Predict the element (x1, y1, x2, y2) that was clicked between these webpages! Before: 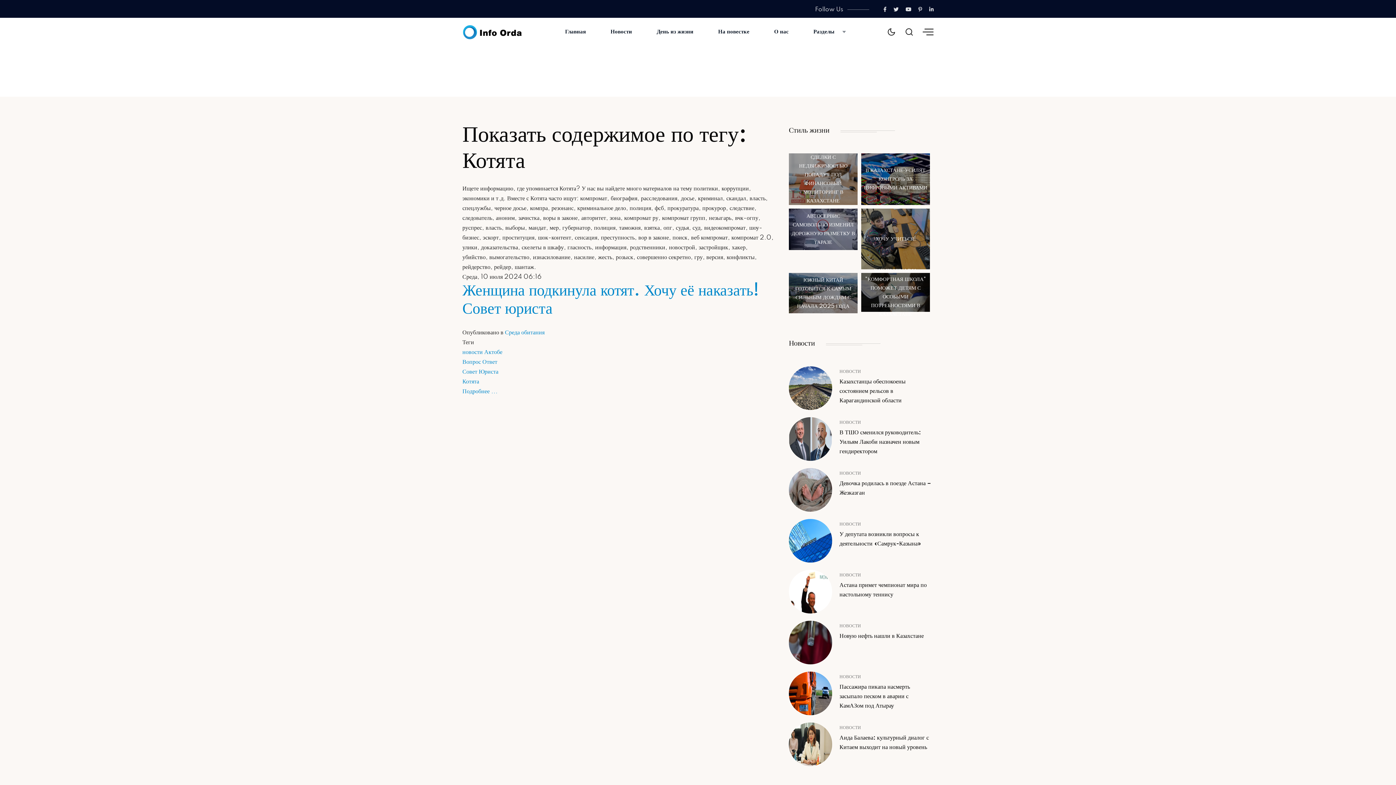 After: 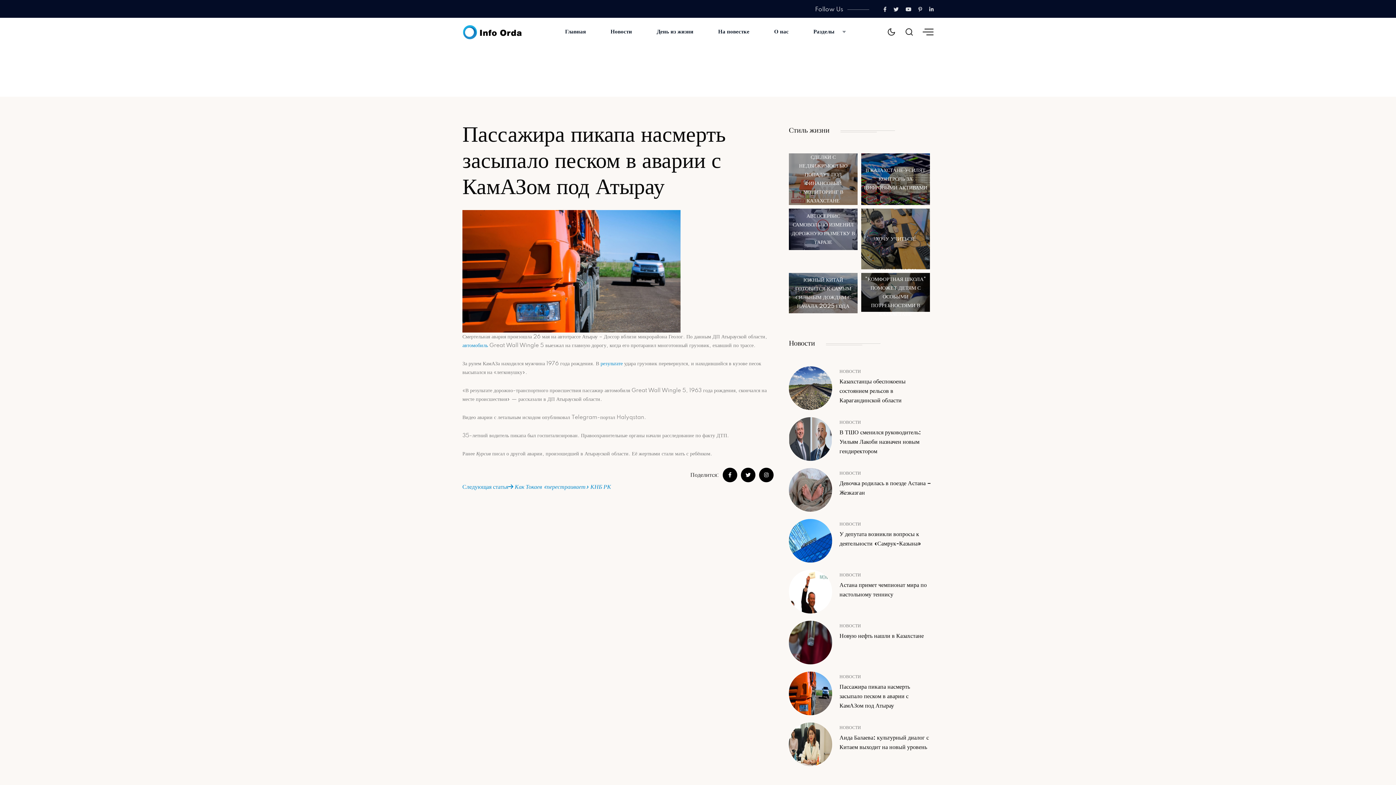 Action: bbox: (839, 684, 910, 709) label: Пассажира пикапа насмерть засыпало песком в аварии с КамАЗом под Атырау